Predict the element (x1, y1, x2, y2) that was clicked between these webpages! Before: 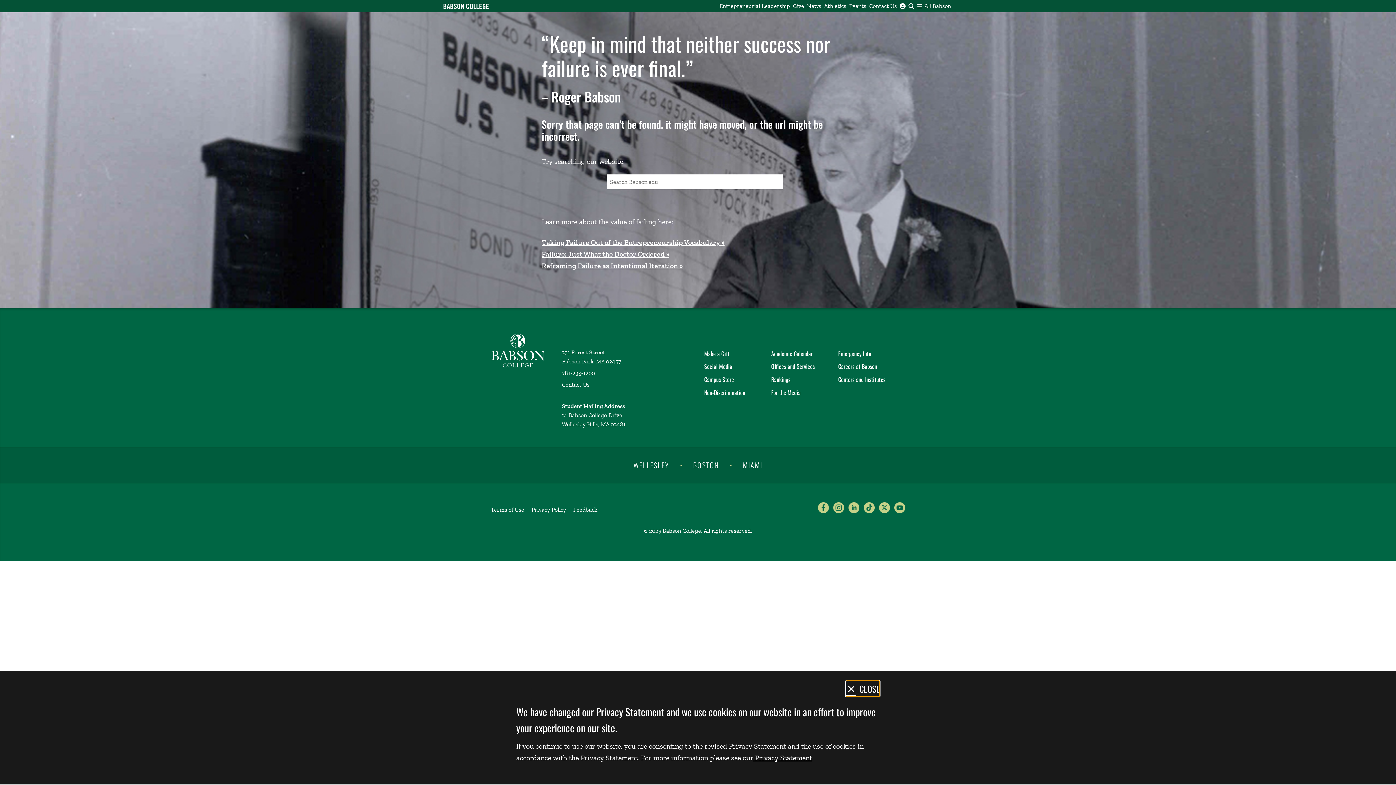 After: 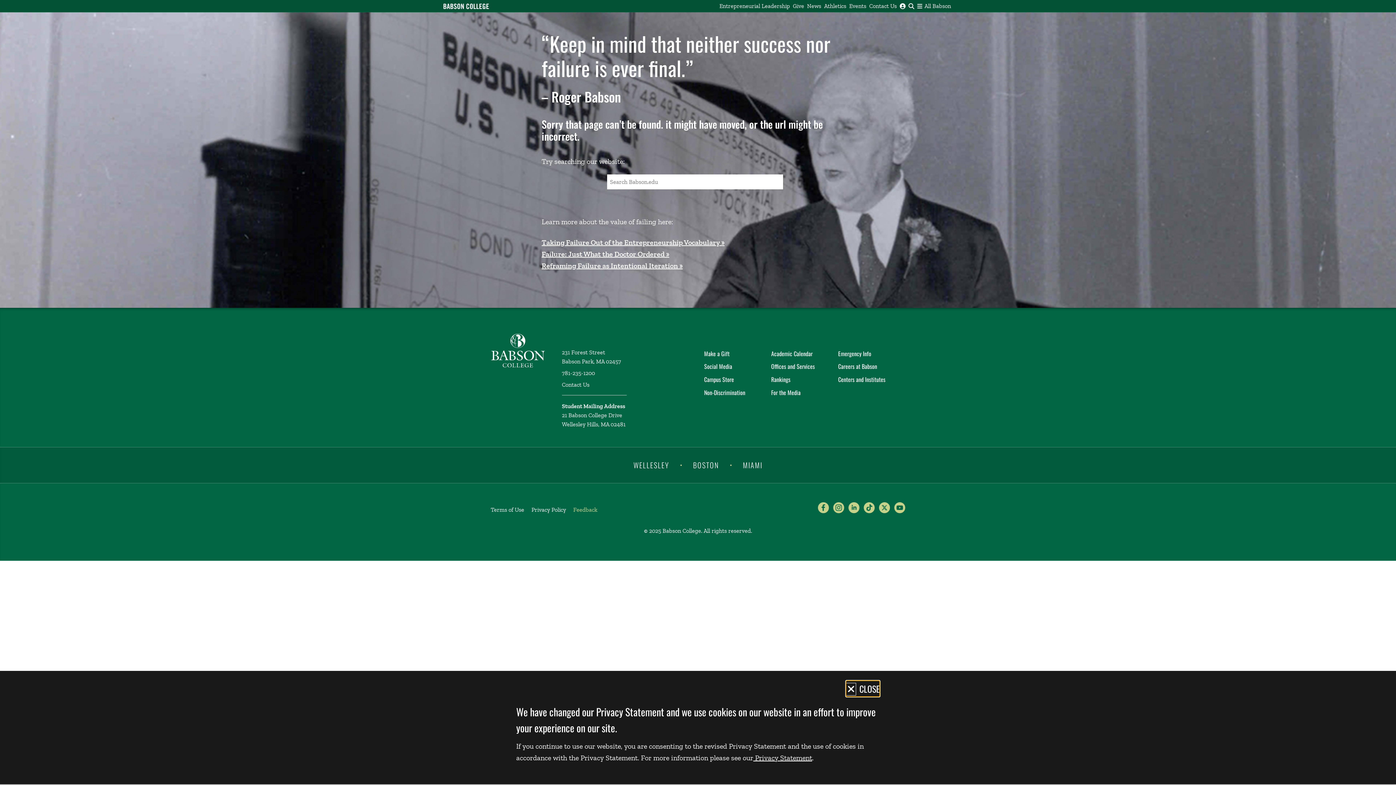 Action: label: Feedback bbox: (573, 506, 597, 513)